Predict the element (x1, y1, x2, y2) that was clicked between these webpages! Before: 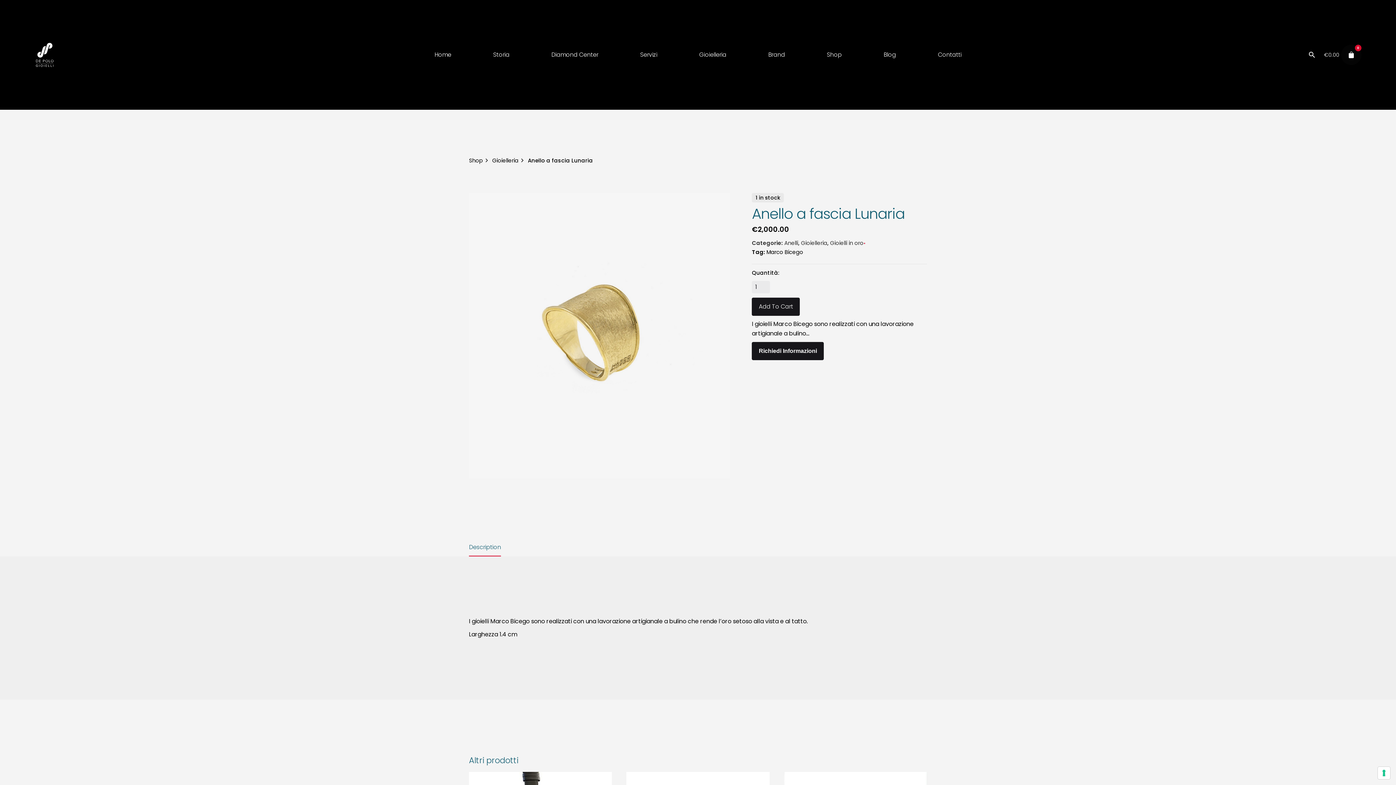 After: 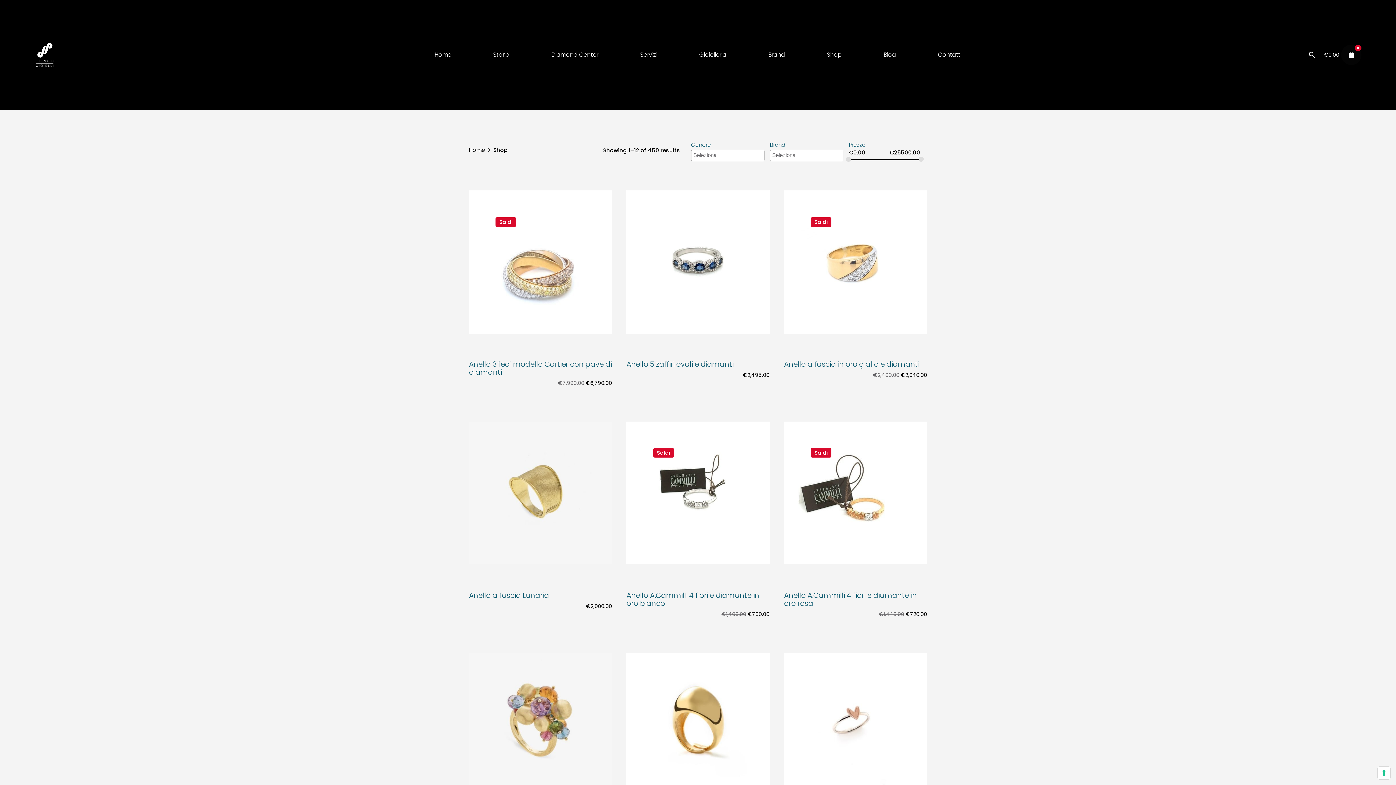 Action: label: Shop bbox: (806, 51, 862, 58)